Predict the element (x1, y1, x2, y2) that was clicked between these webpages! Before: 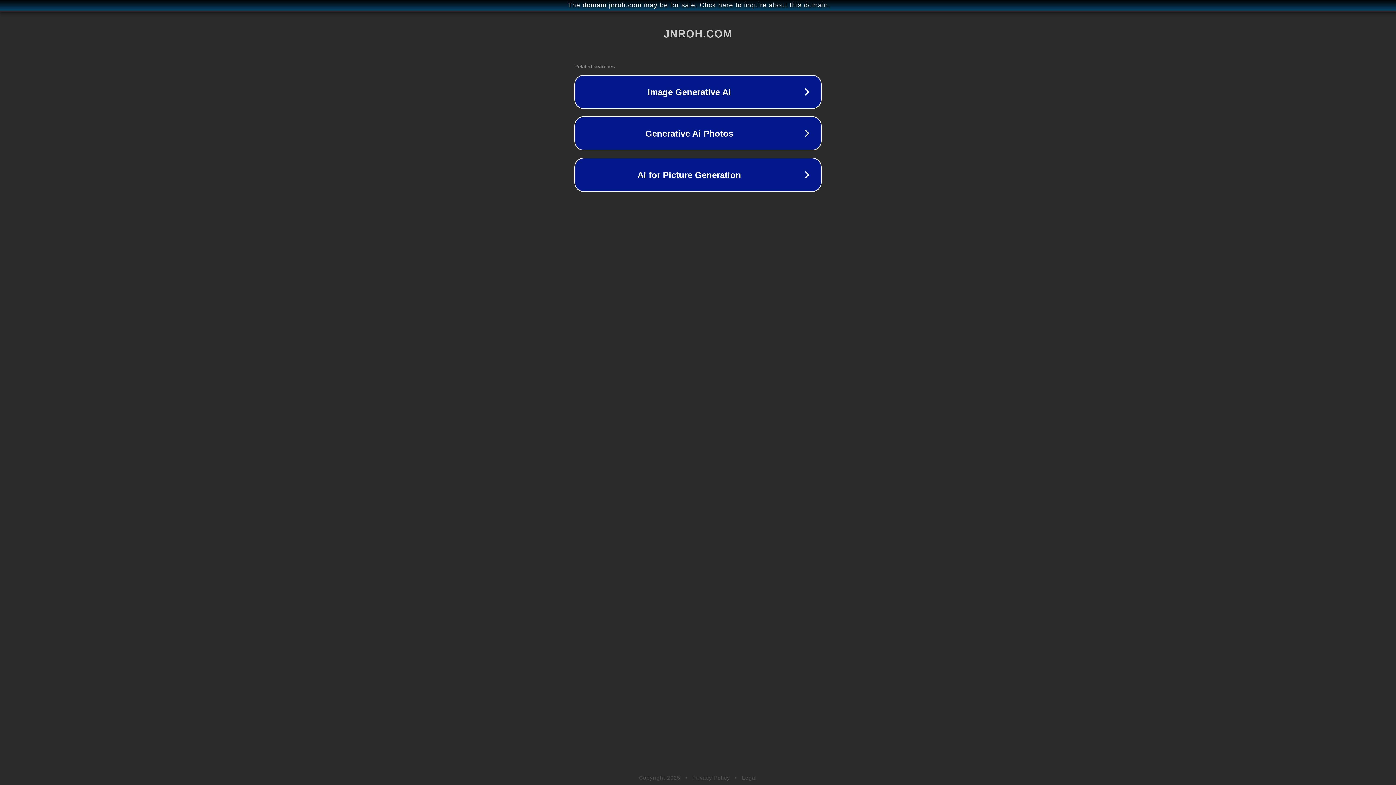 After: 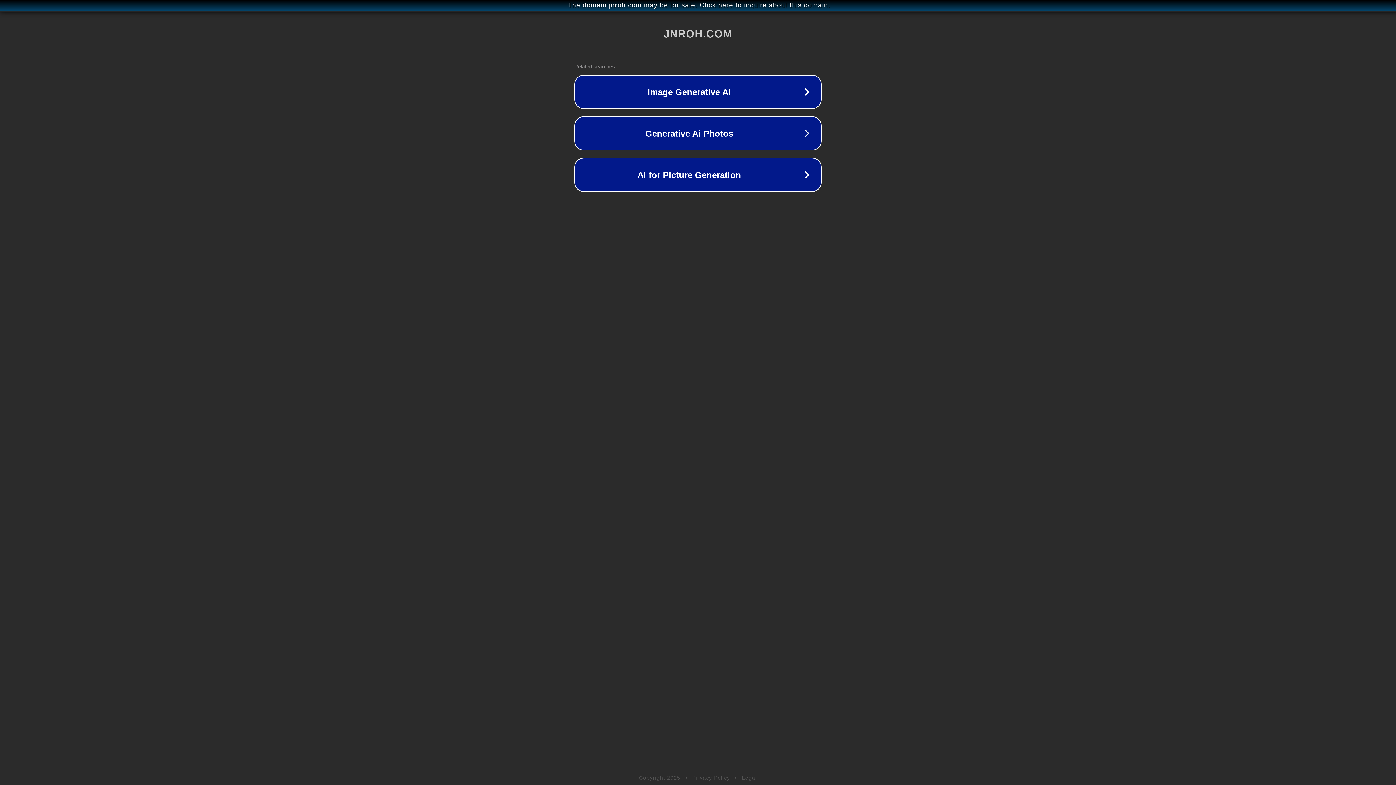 Action: label: Privacy Policy bbox: (692, 775, 730, 781)